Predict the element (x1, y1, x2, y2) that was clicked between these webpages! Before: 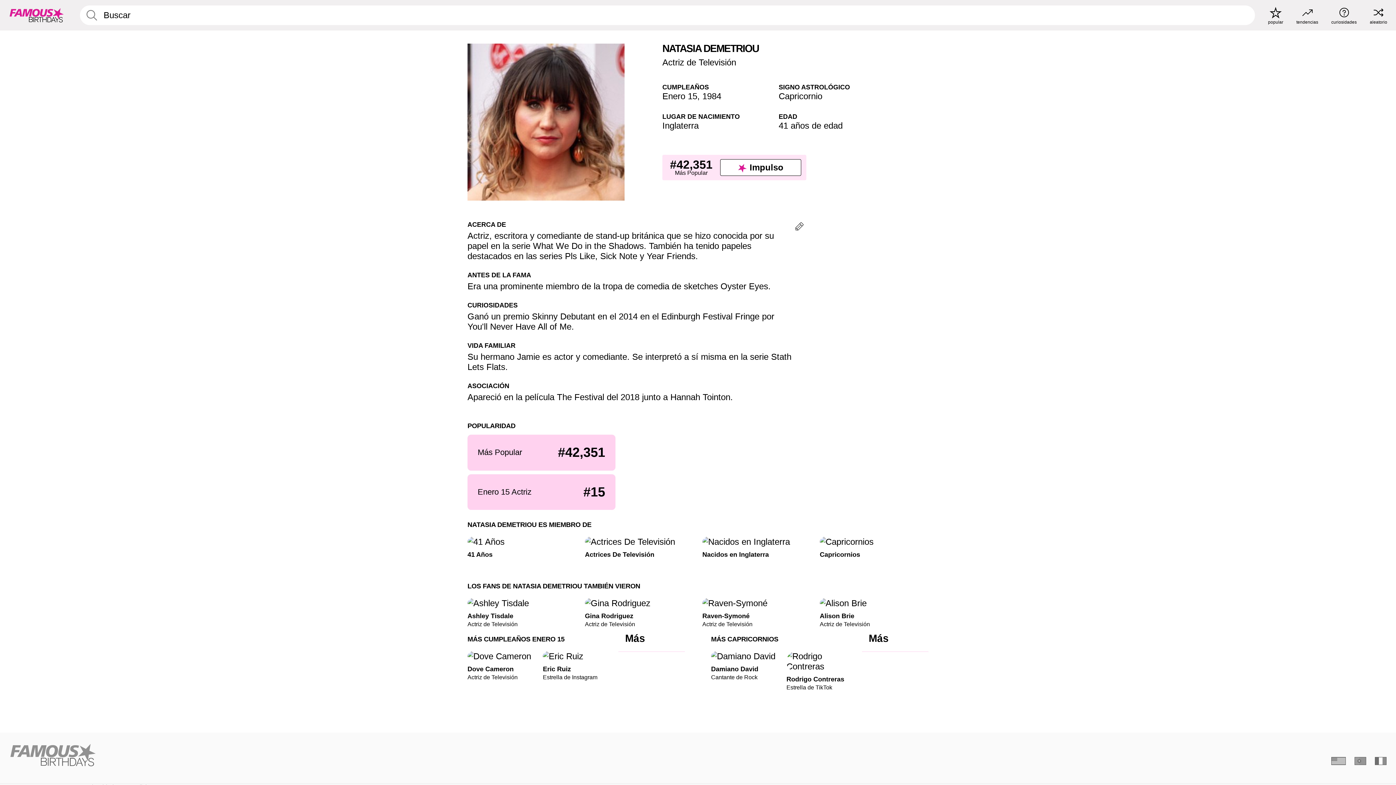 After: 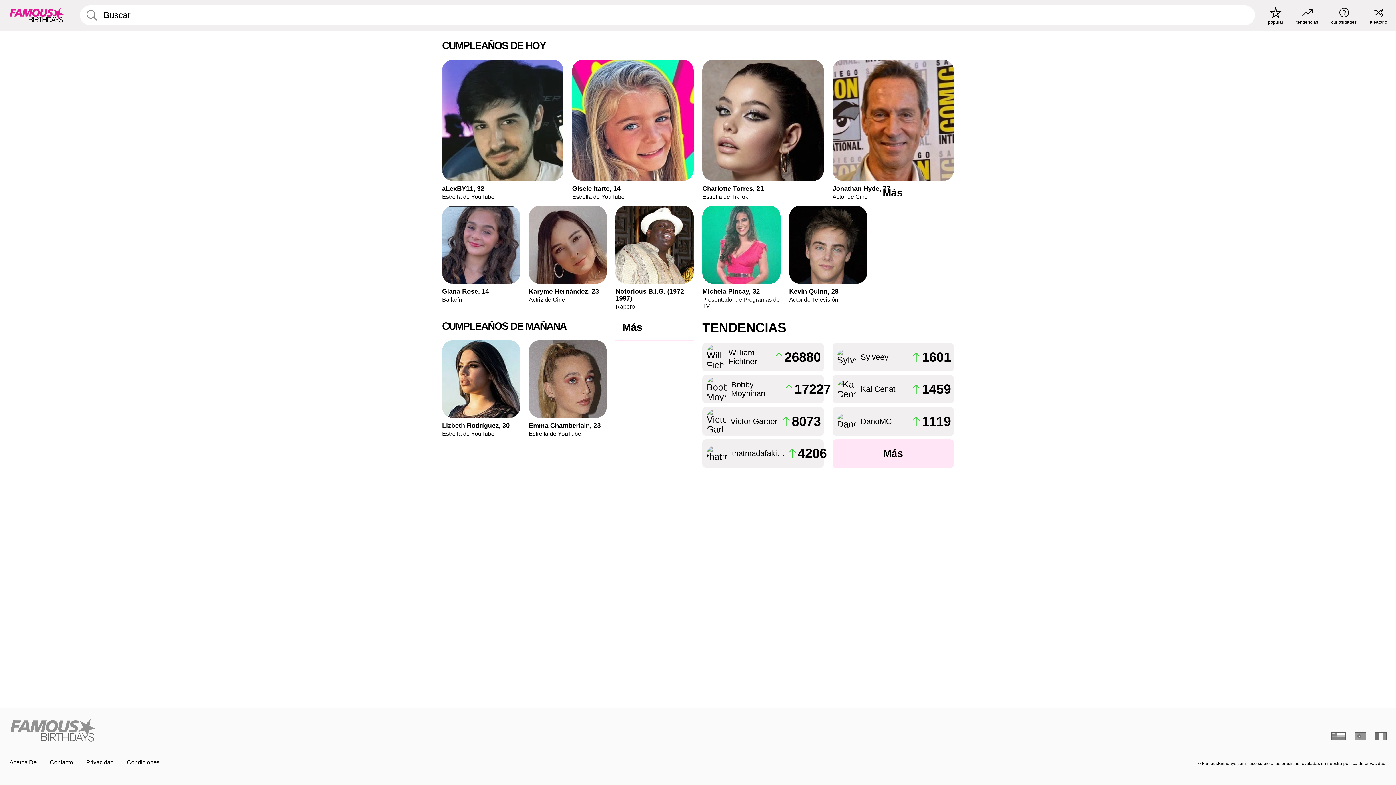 Action: label: Home bbox: (9, 744, 693, 766)